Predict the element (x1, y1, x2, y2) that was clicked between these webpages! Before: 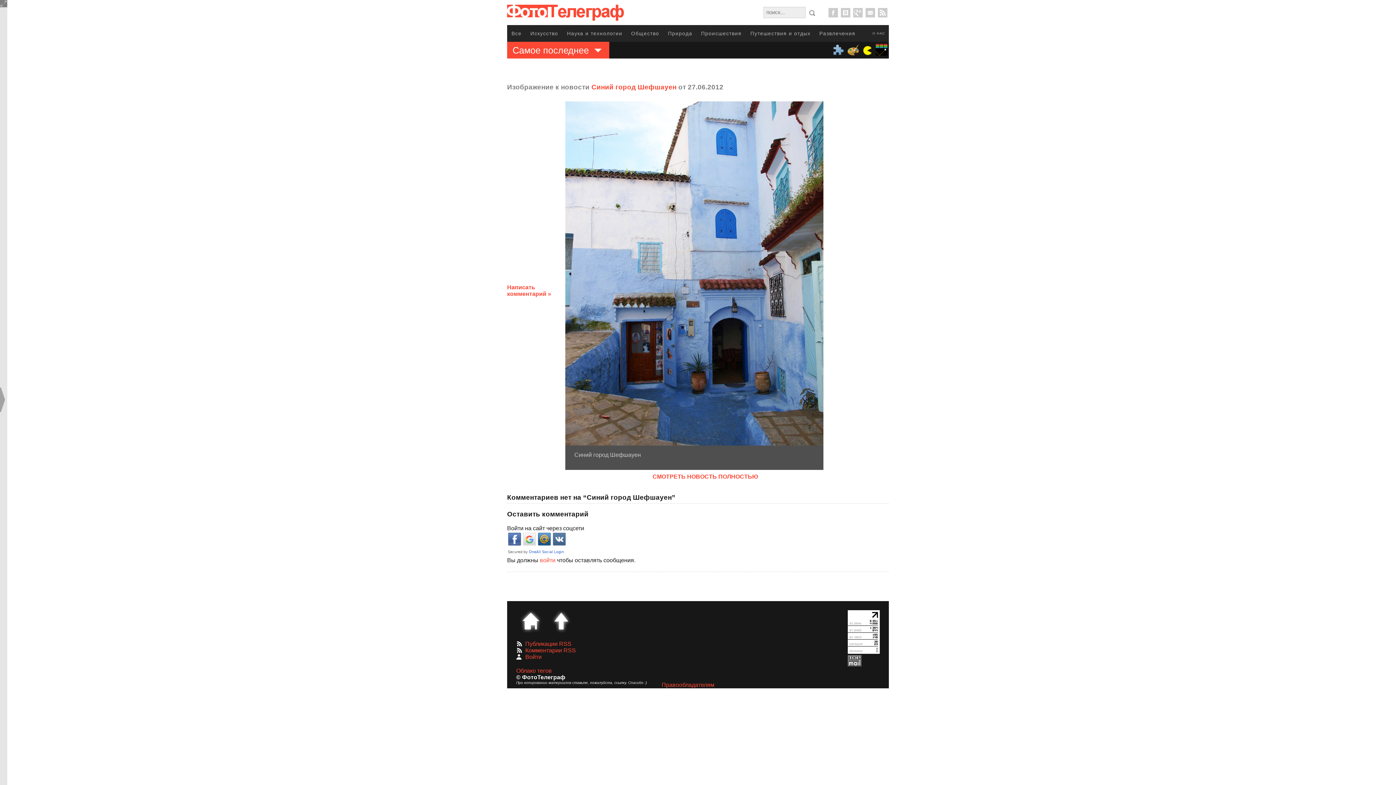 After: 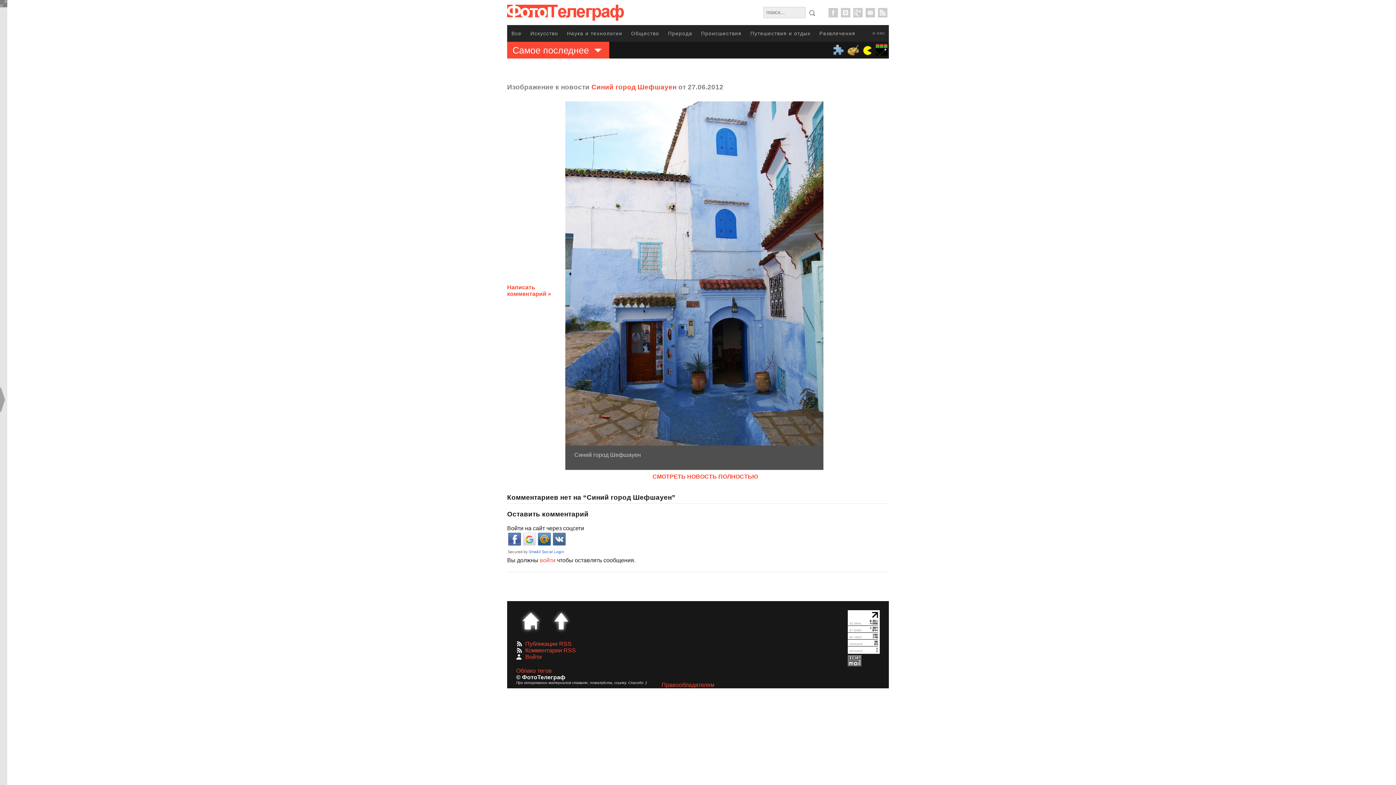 Action: bbox: (546, 606, 576, 636)